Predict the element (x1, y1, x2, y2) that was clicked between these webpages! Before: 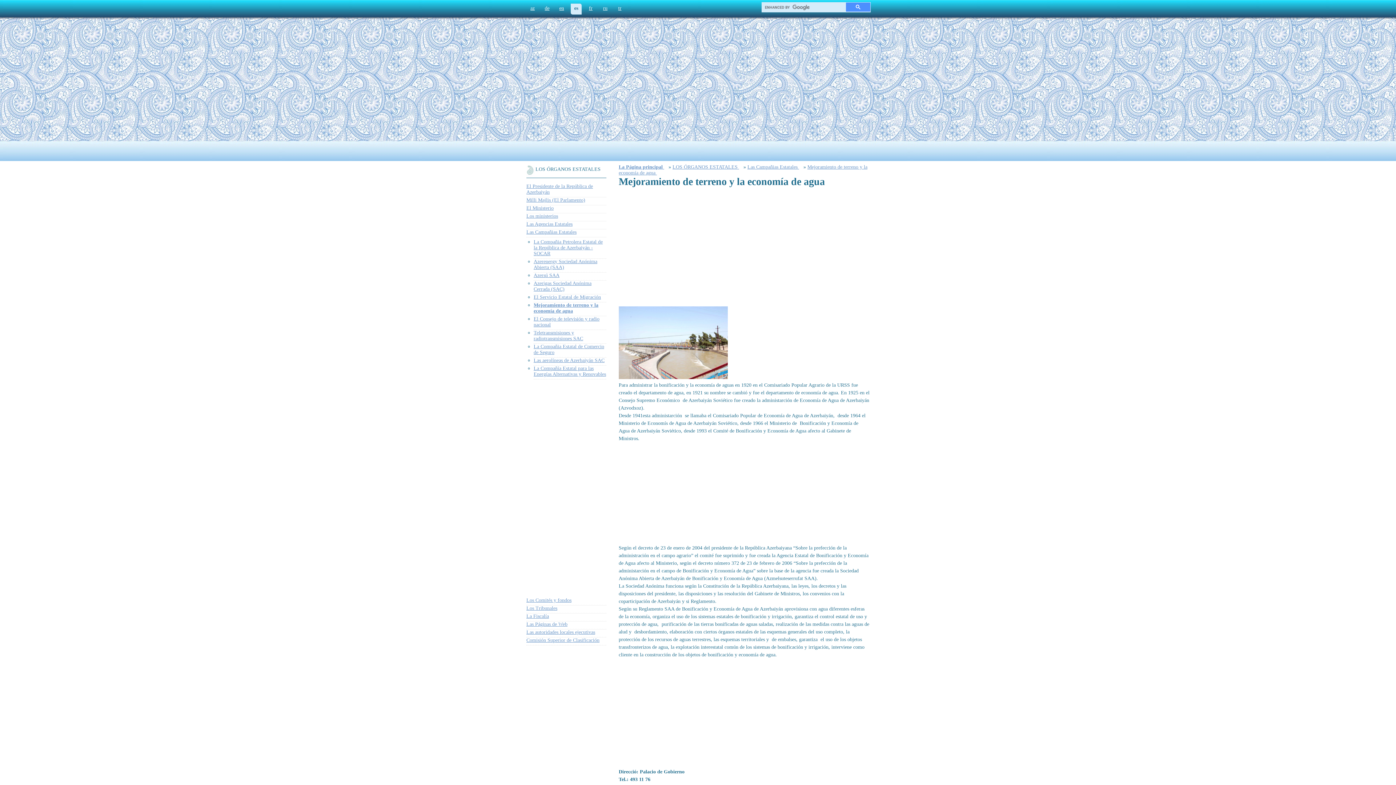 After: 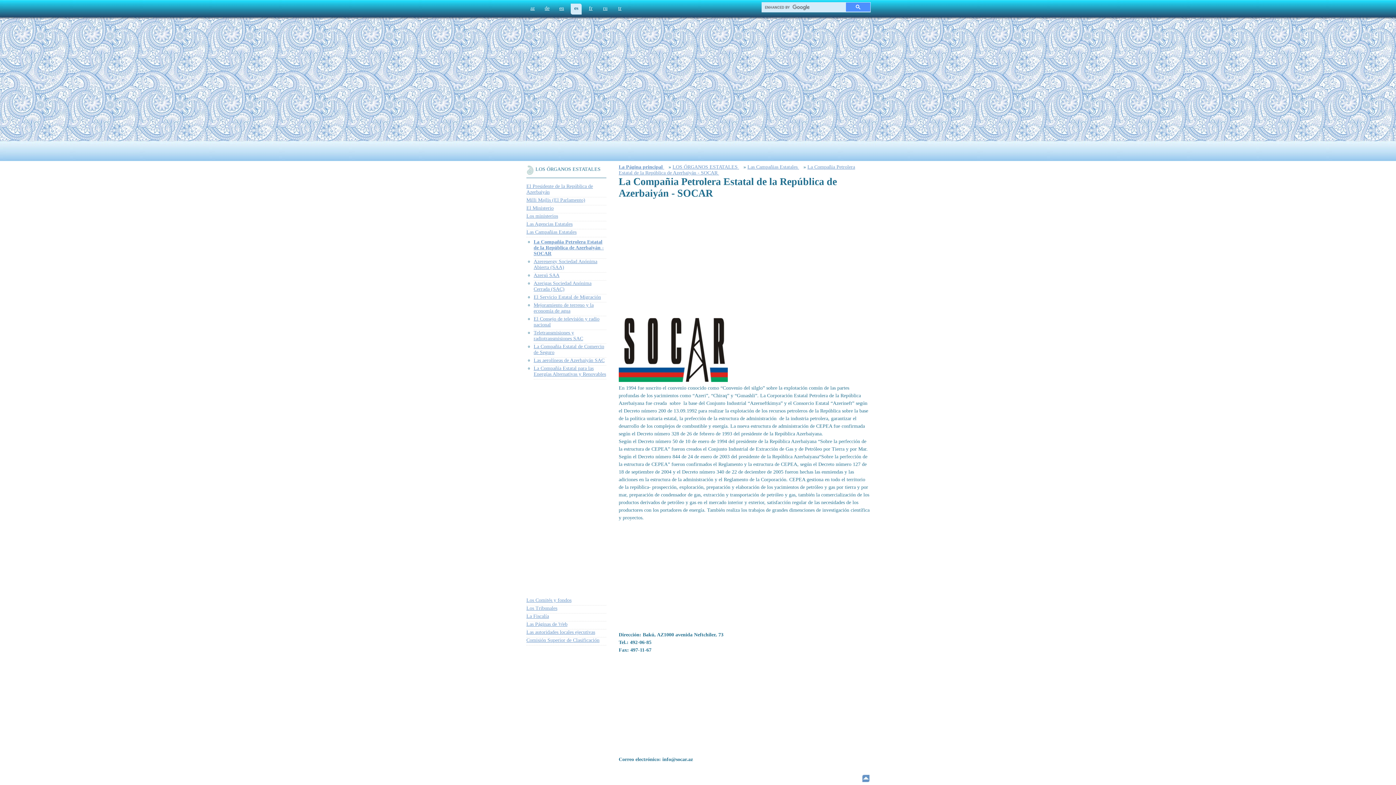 Action: label: La Compañia Petrolera Estatal de la República de Azerbaiyán - SOCAR bbox: (533, 239, 602, 256)